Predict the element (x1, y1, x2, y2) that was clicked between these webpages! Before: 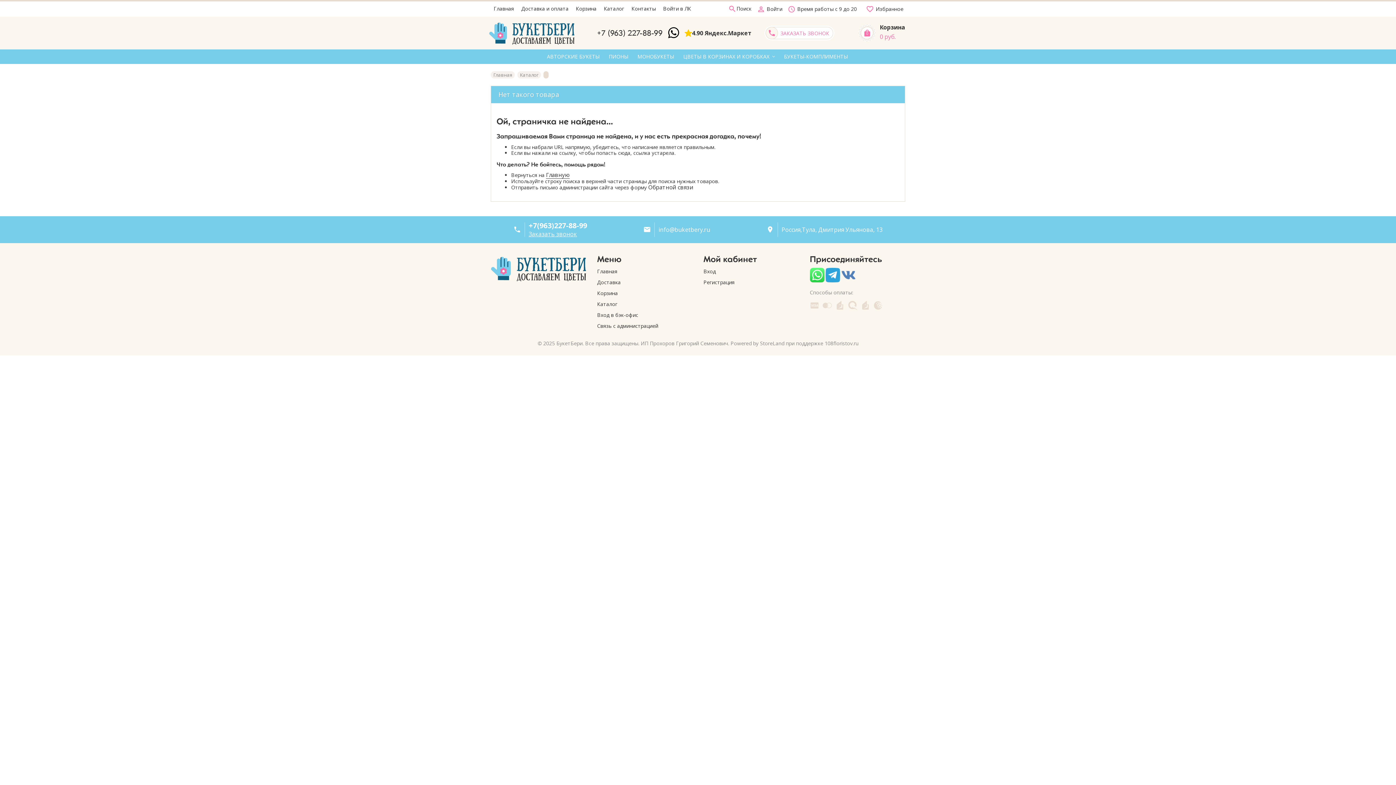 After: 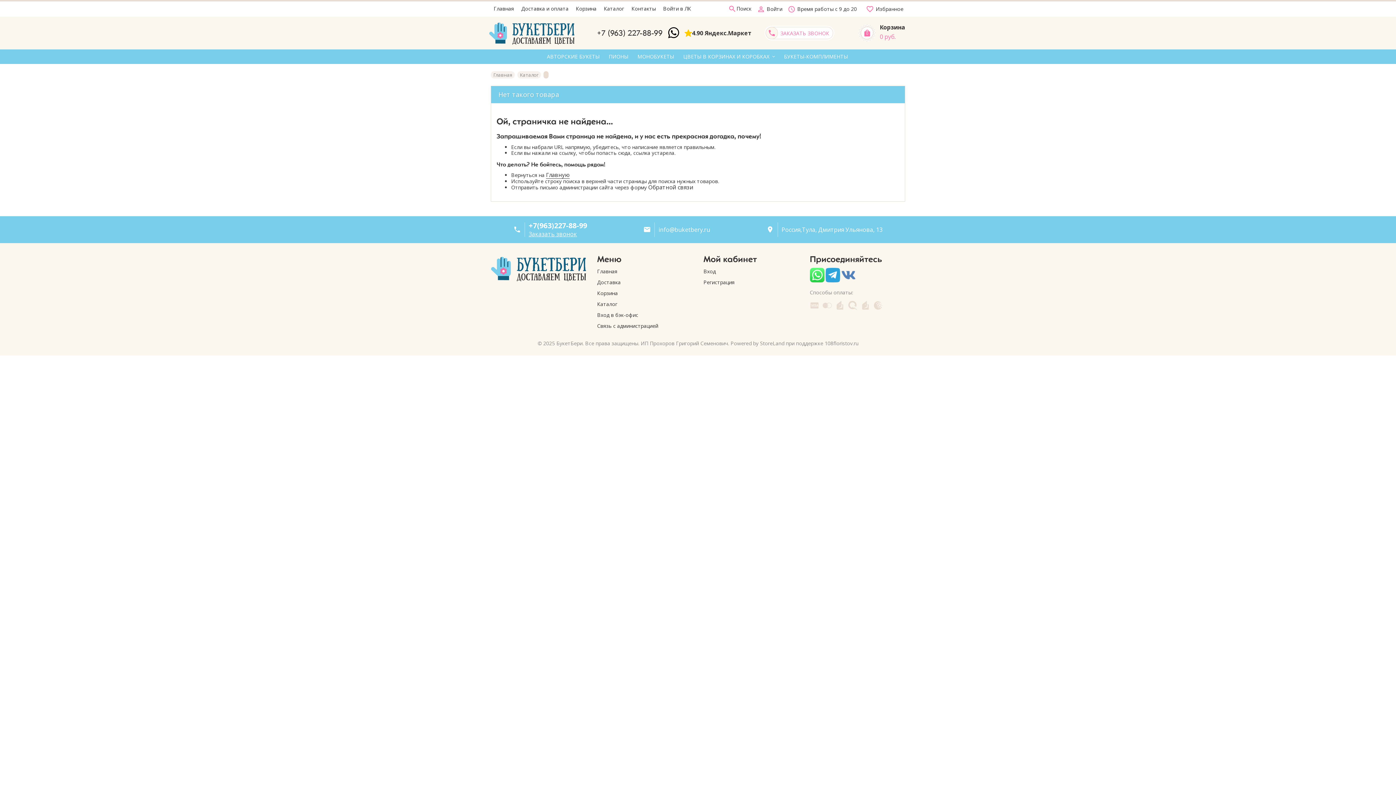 Action: label: +7(963)227-88-99 bbox: (528, 220, 587, 230)